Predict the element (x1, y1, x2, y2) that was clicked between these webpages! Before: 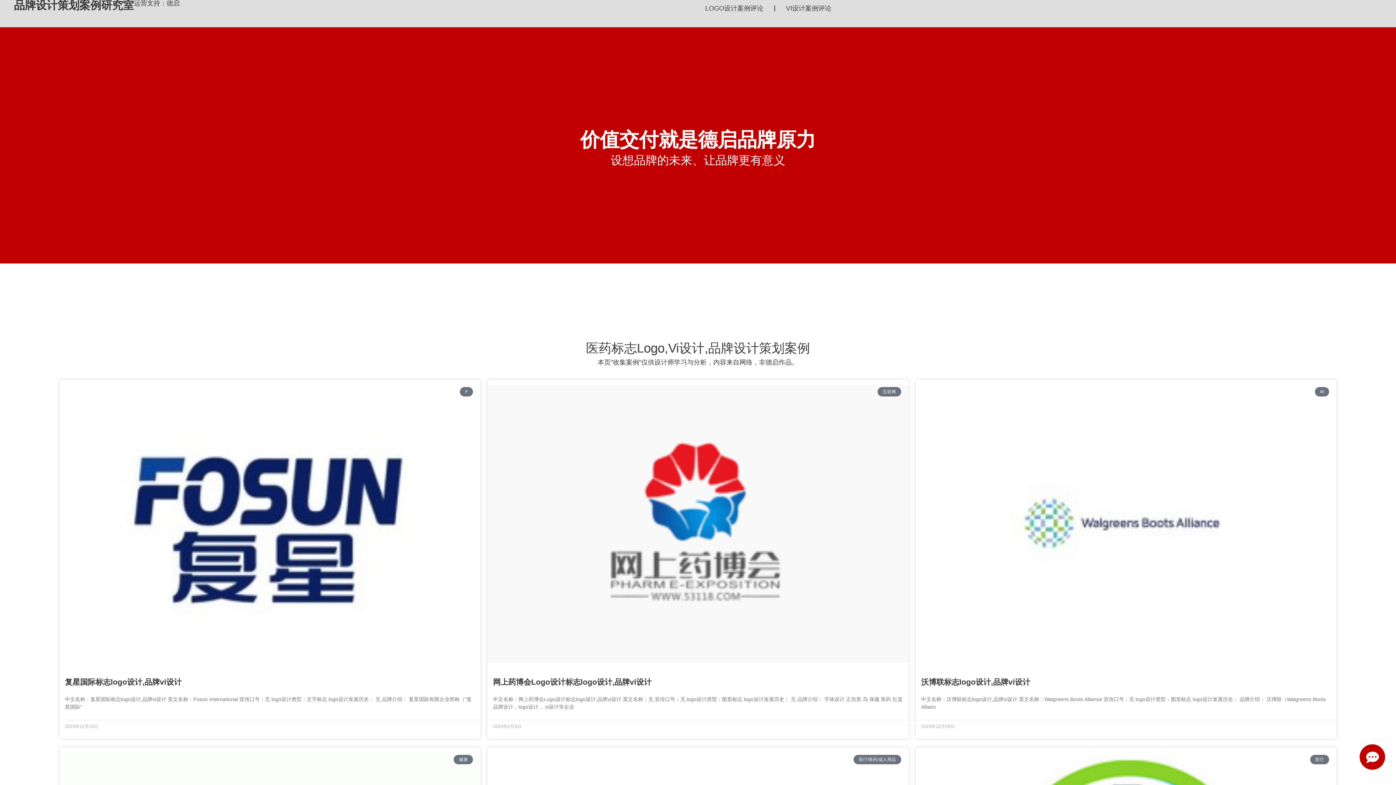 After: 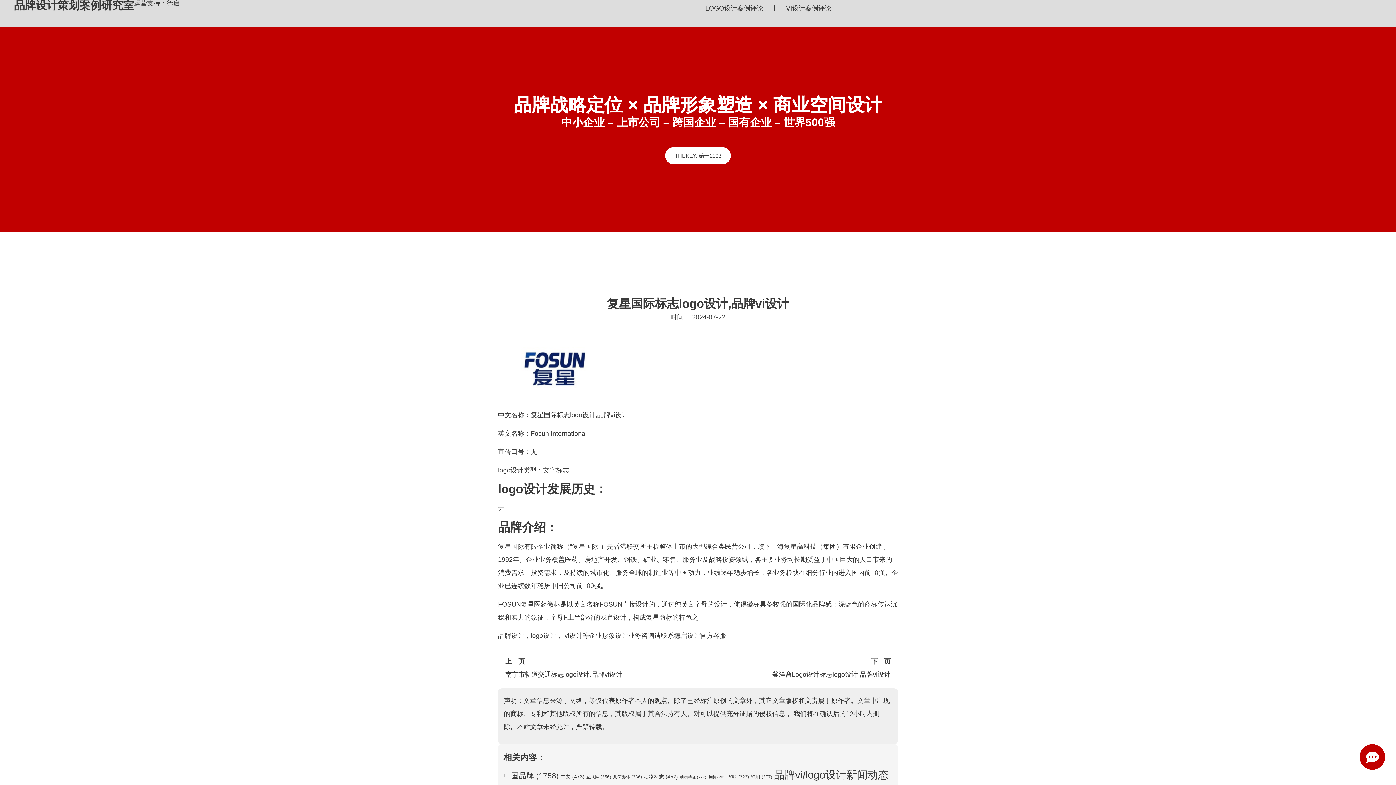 Action: bbox: (64, 678, 181, 686) label: 复星国际标志logo设计,品牌vi设计